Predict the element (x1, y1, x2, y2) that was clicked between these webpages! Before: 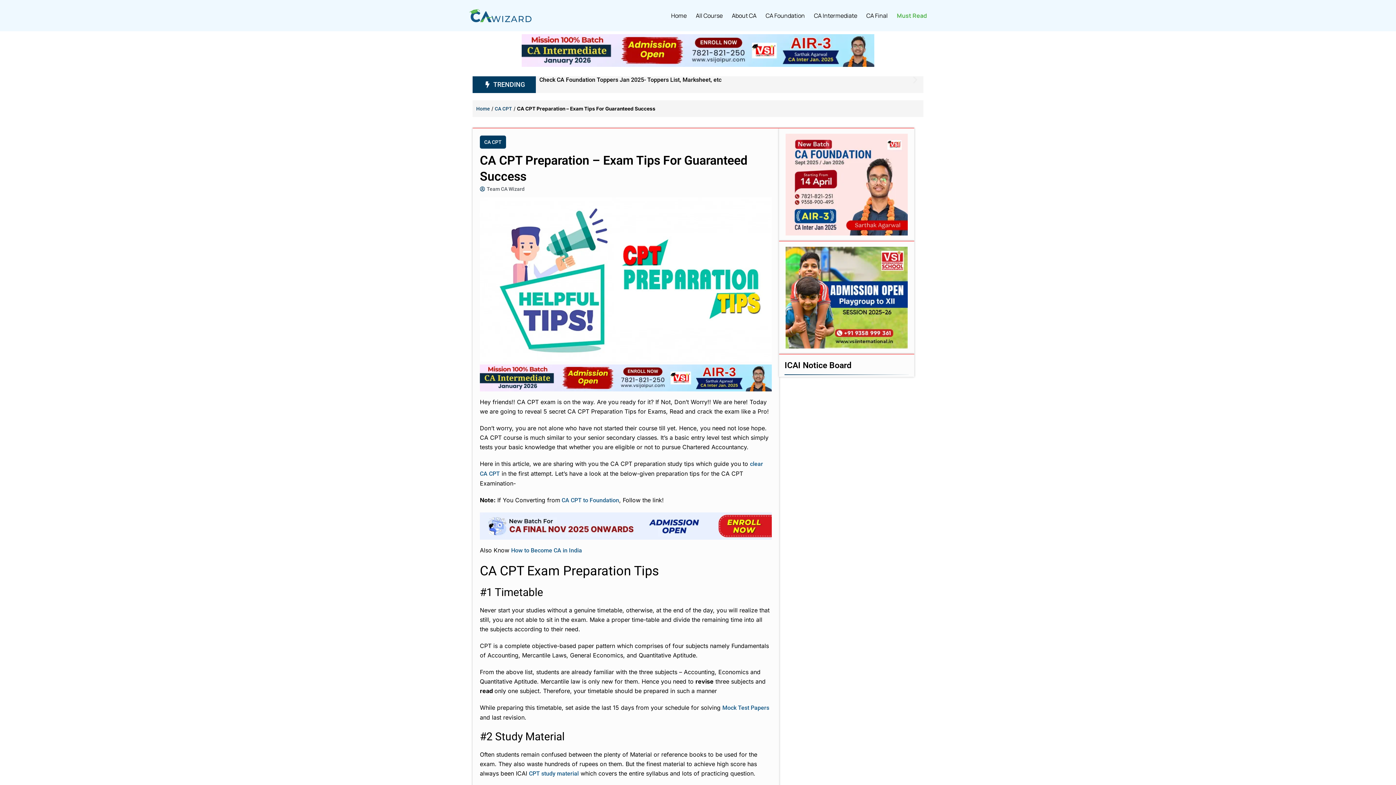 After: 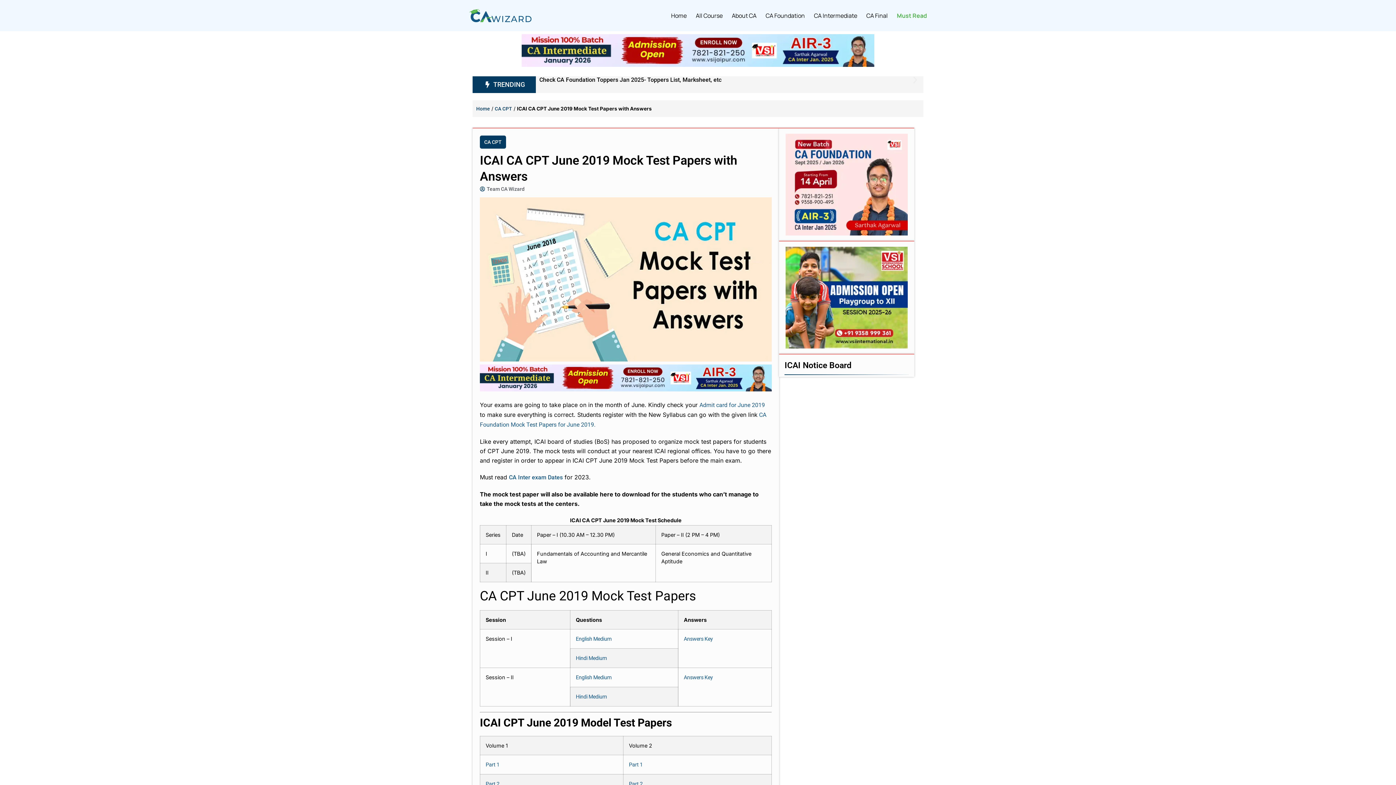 Action: bbox: (722, 704, 769, 711) label: Mock Test Papers